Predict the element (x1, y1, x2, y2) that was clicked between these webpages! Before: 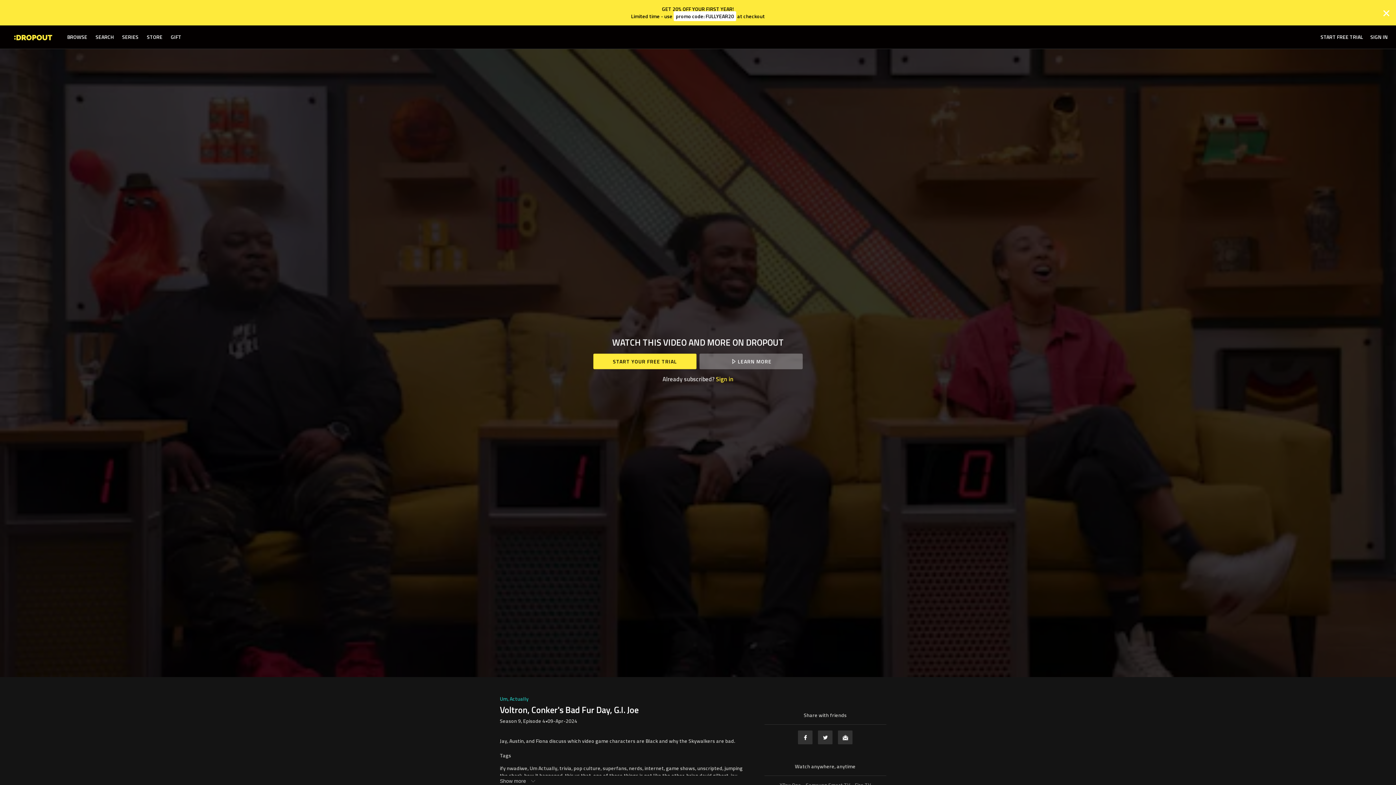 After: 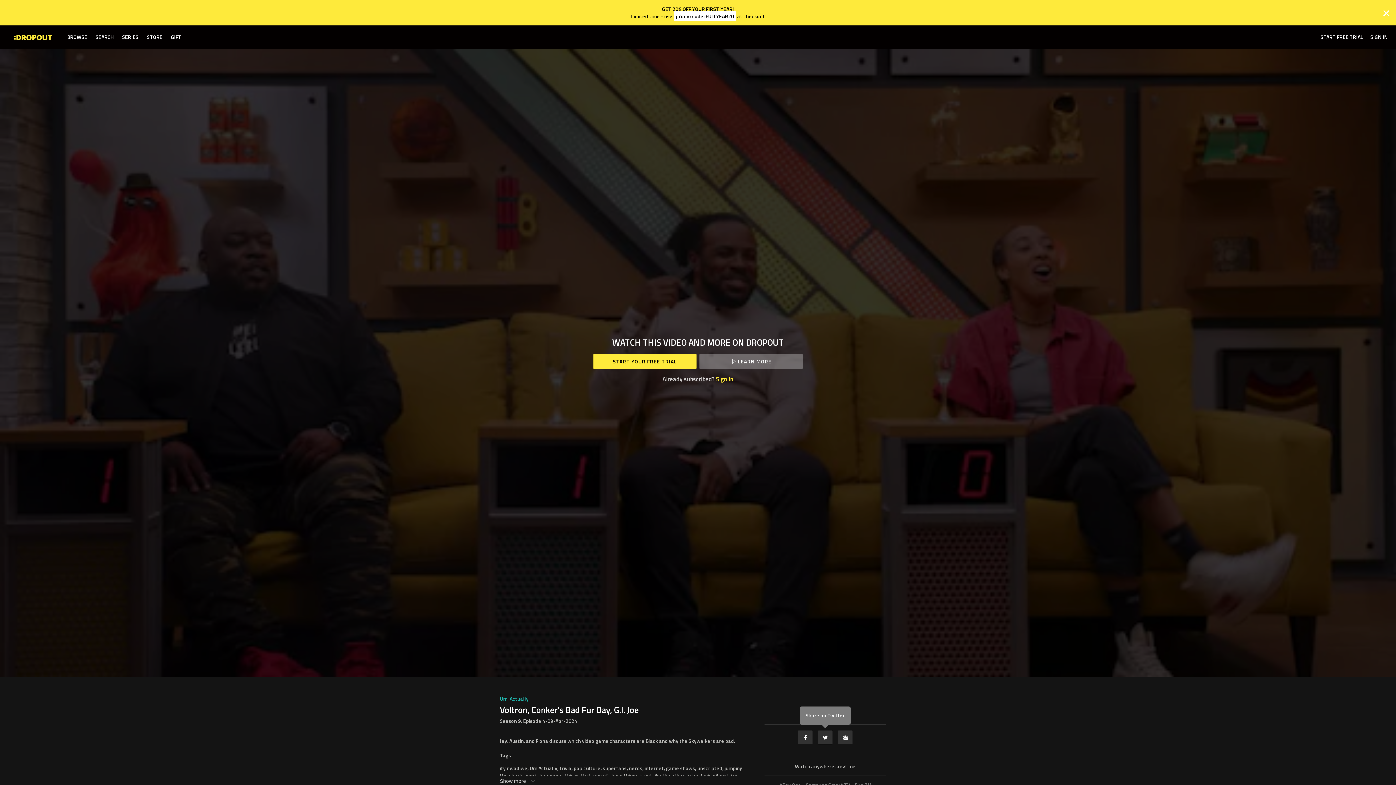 Action: label: Twitter bbox: (817, 730, 833, 745)